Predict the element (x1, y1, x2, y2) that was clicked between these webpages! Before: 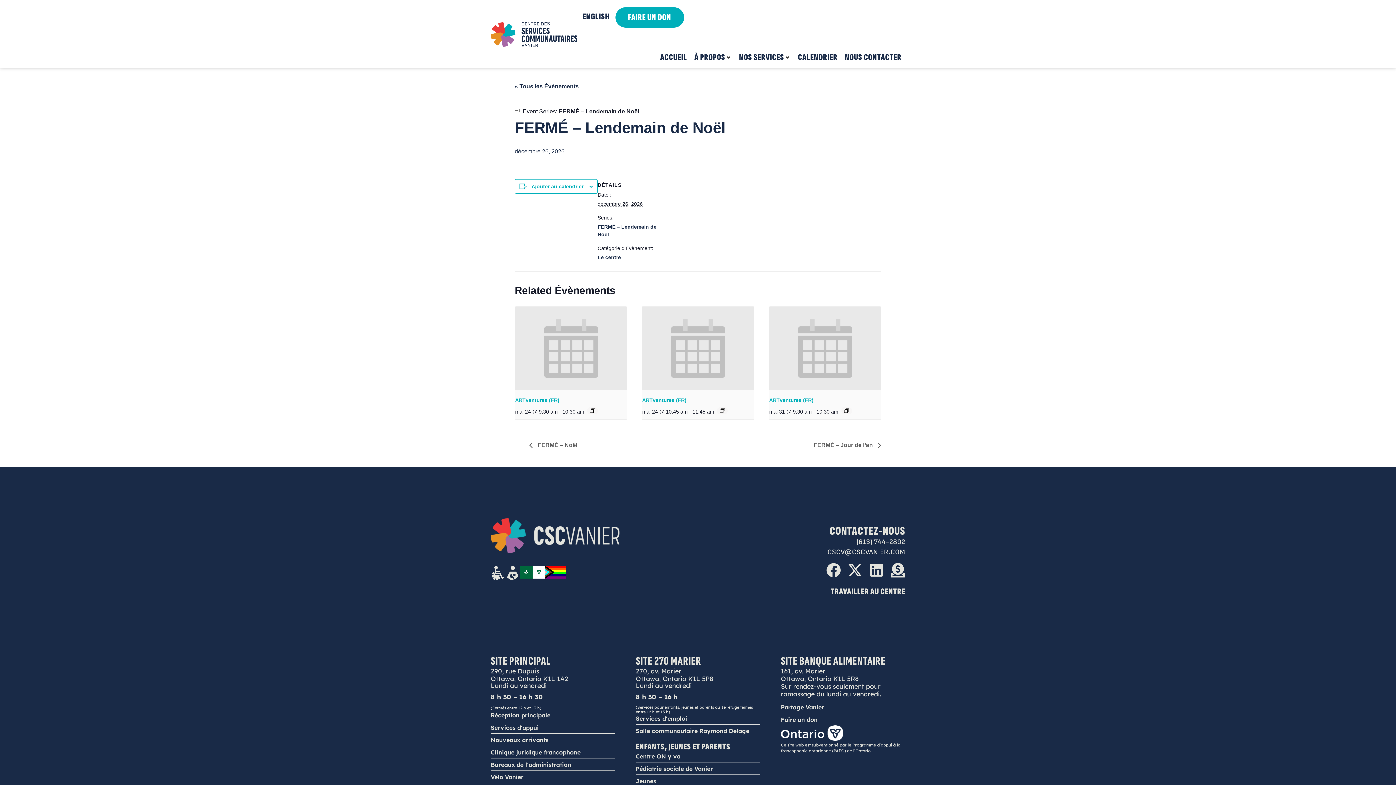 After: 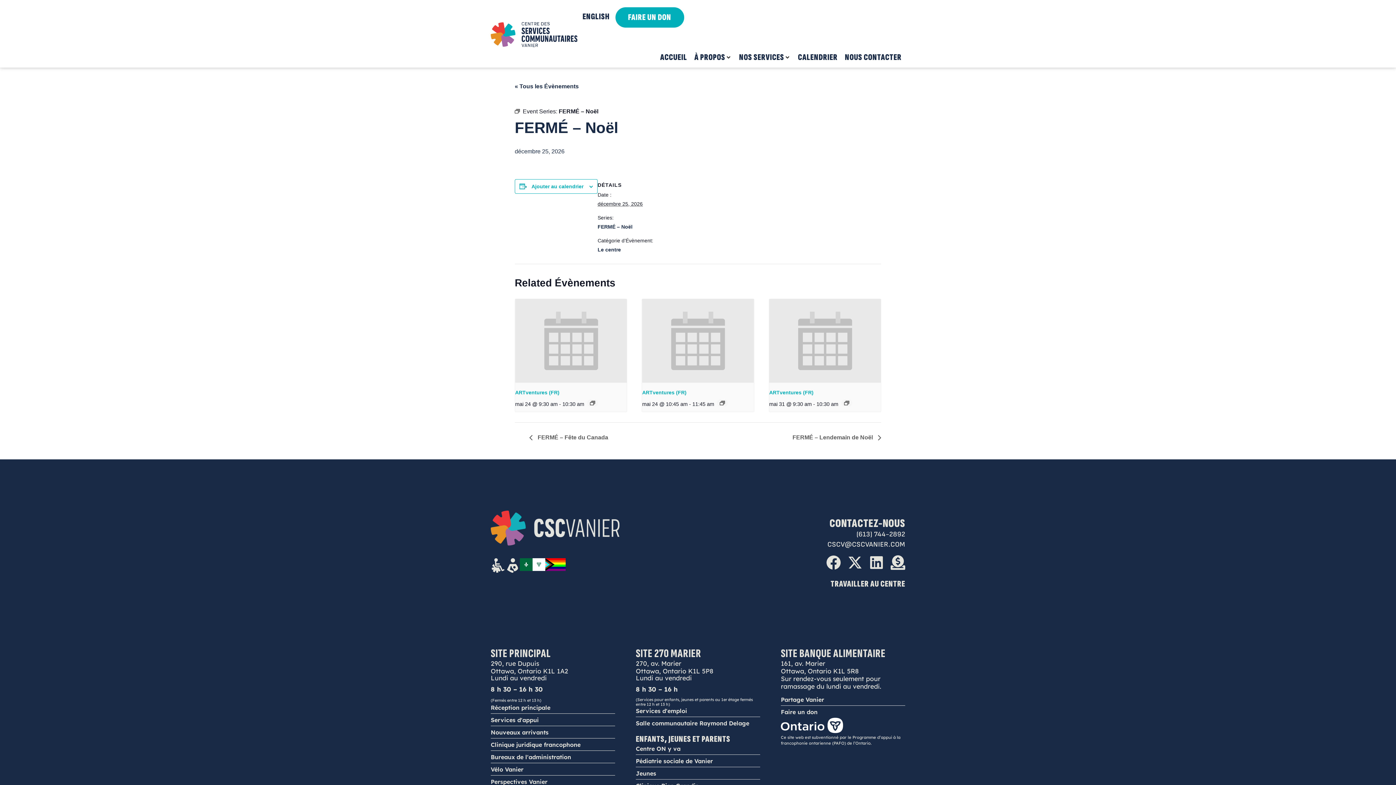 Action: label:  FERMÉ – Noël bbox: (529, 442, 581, 448)